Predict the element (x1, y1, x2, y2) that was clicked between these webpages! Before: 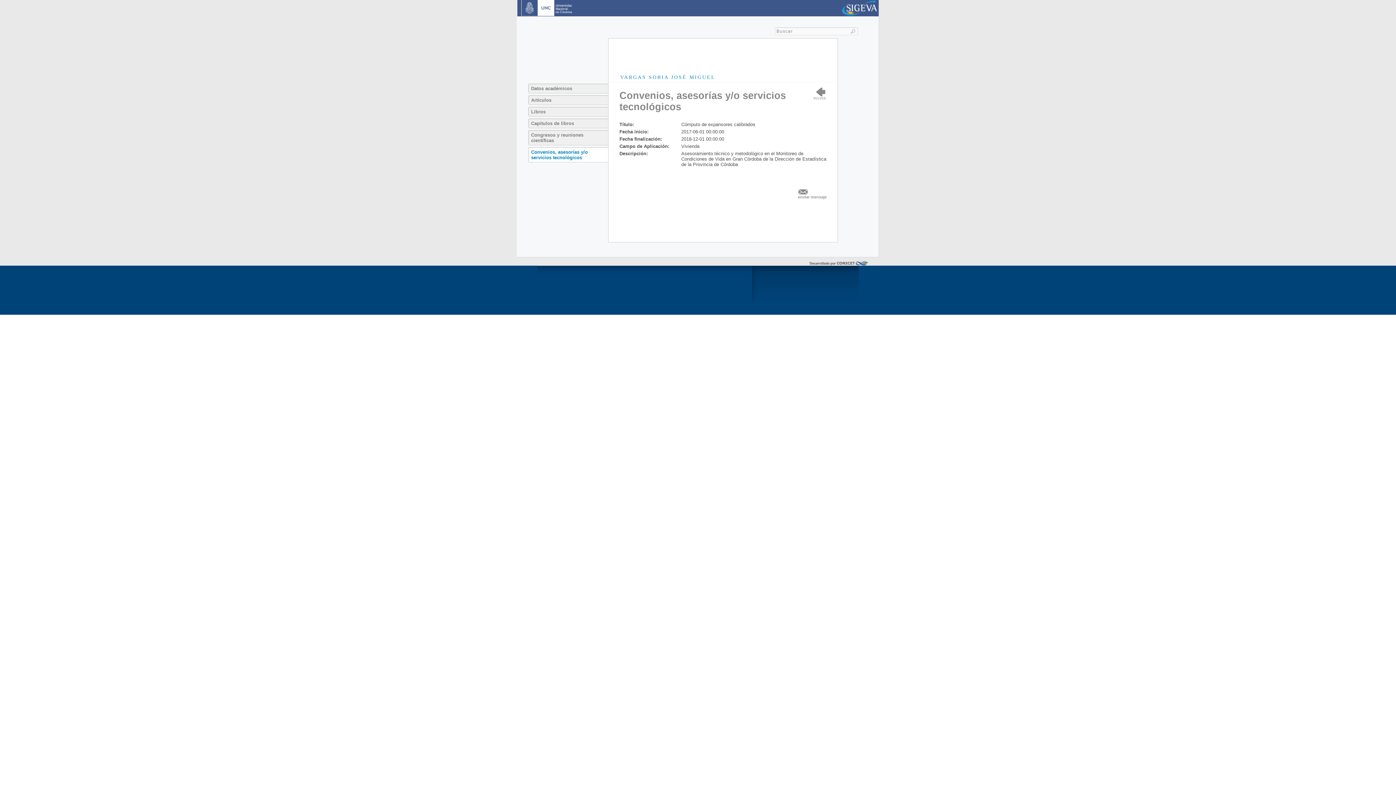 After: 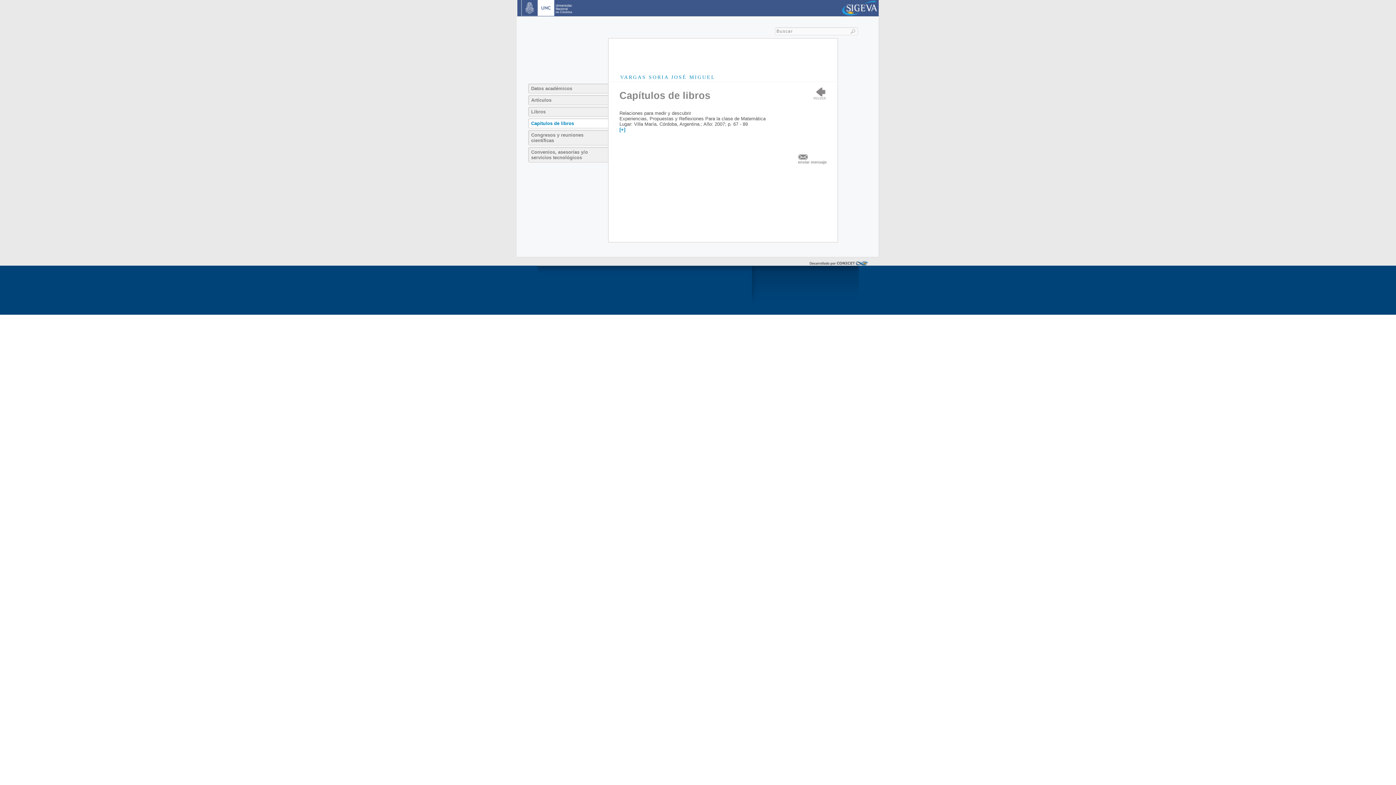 Action: bbox: (528, 118, 608, 128) label: Capítulos de libros